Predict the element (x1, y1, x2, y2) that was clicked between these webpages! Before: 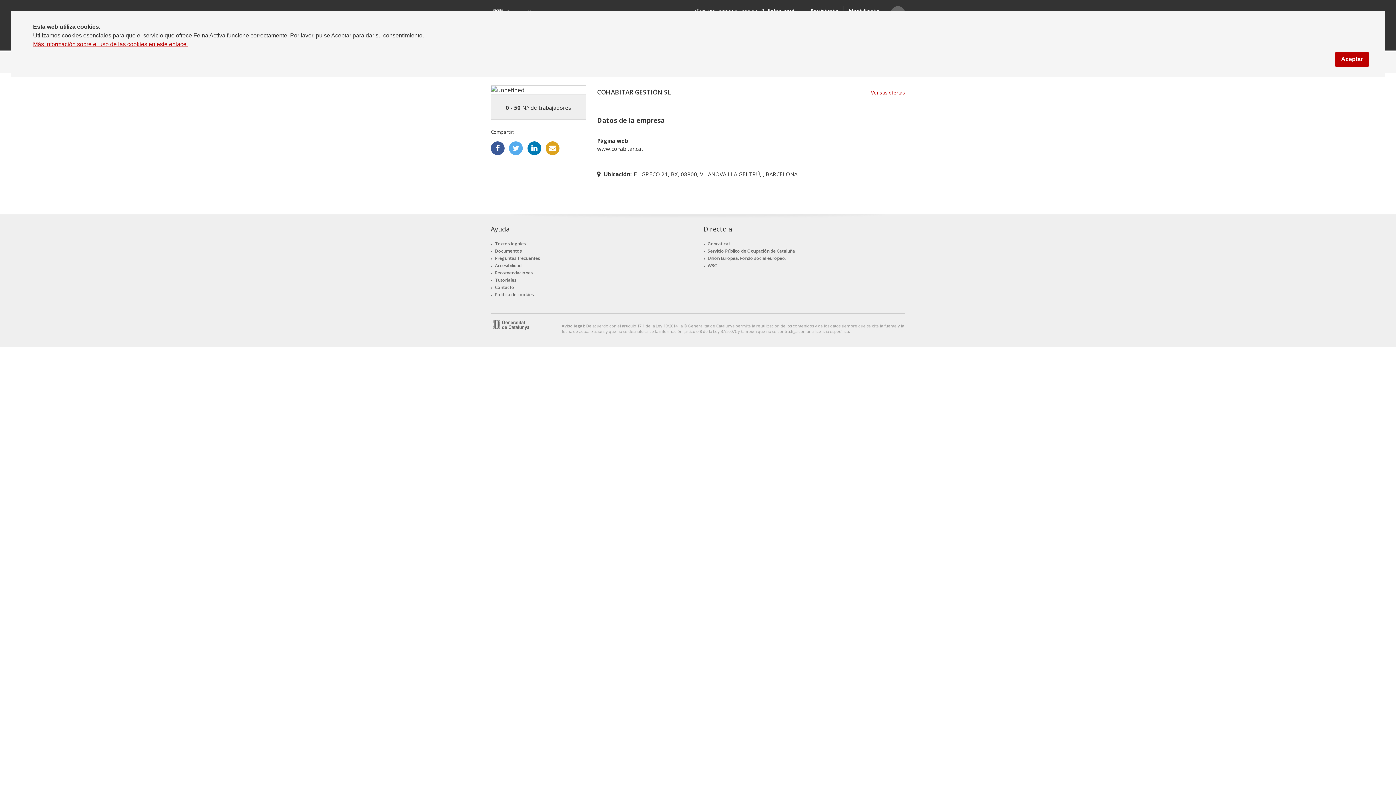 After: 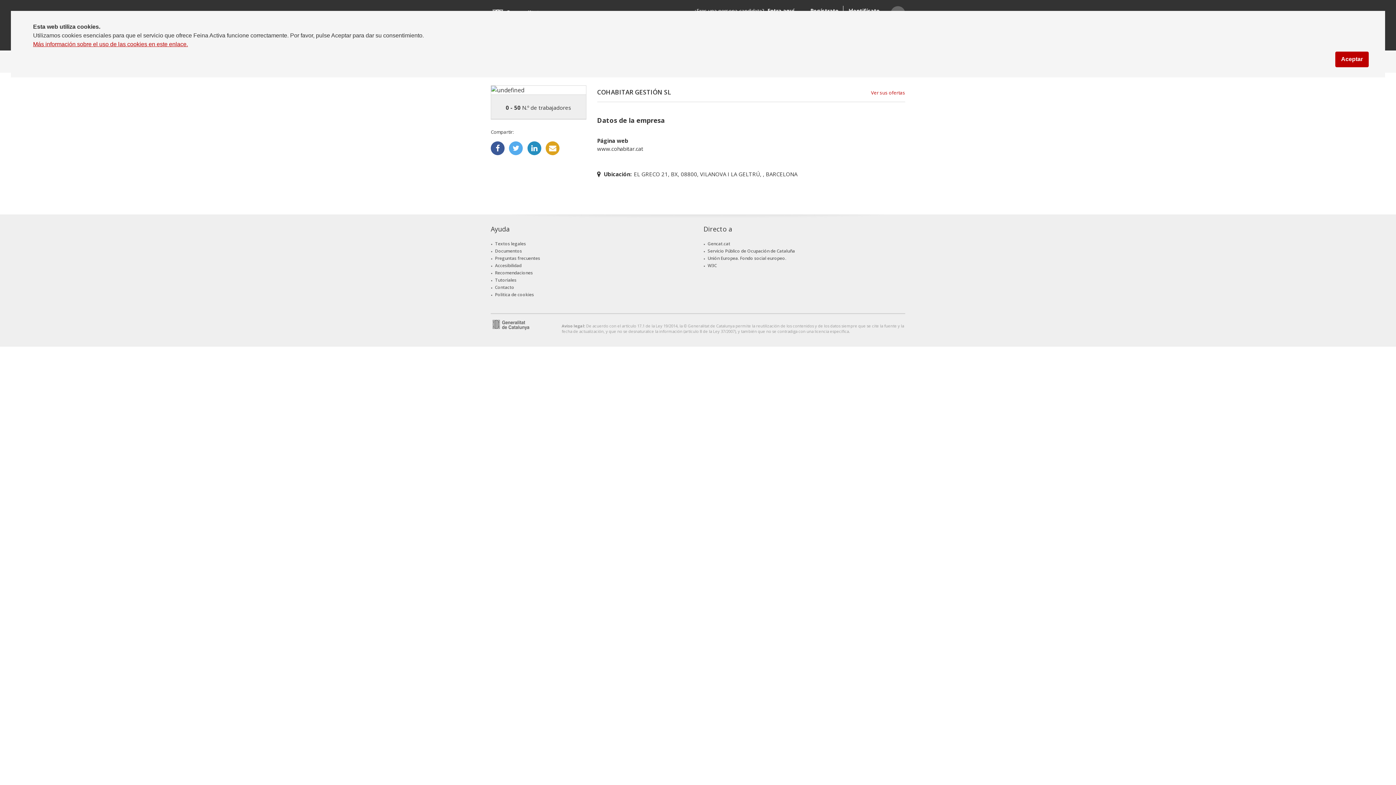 Action: bbox: (527, 141, 541, 155)